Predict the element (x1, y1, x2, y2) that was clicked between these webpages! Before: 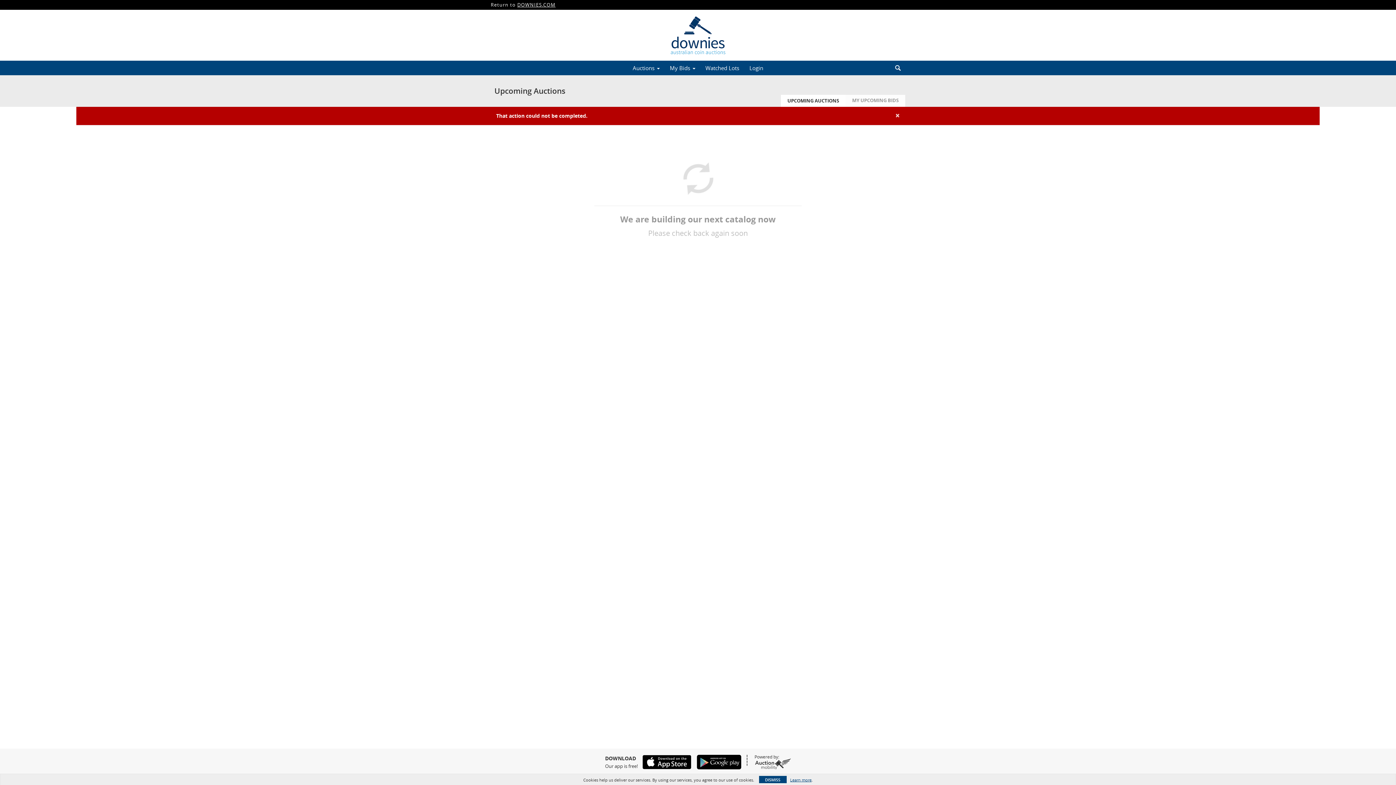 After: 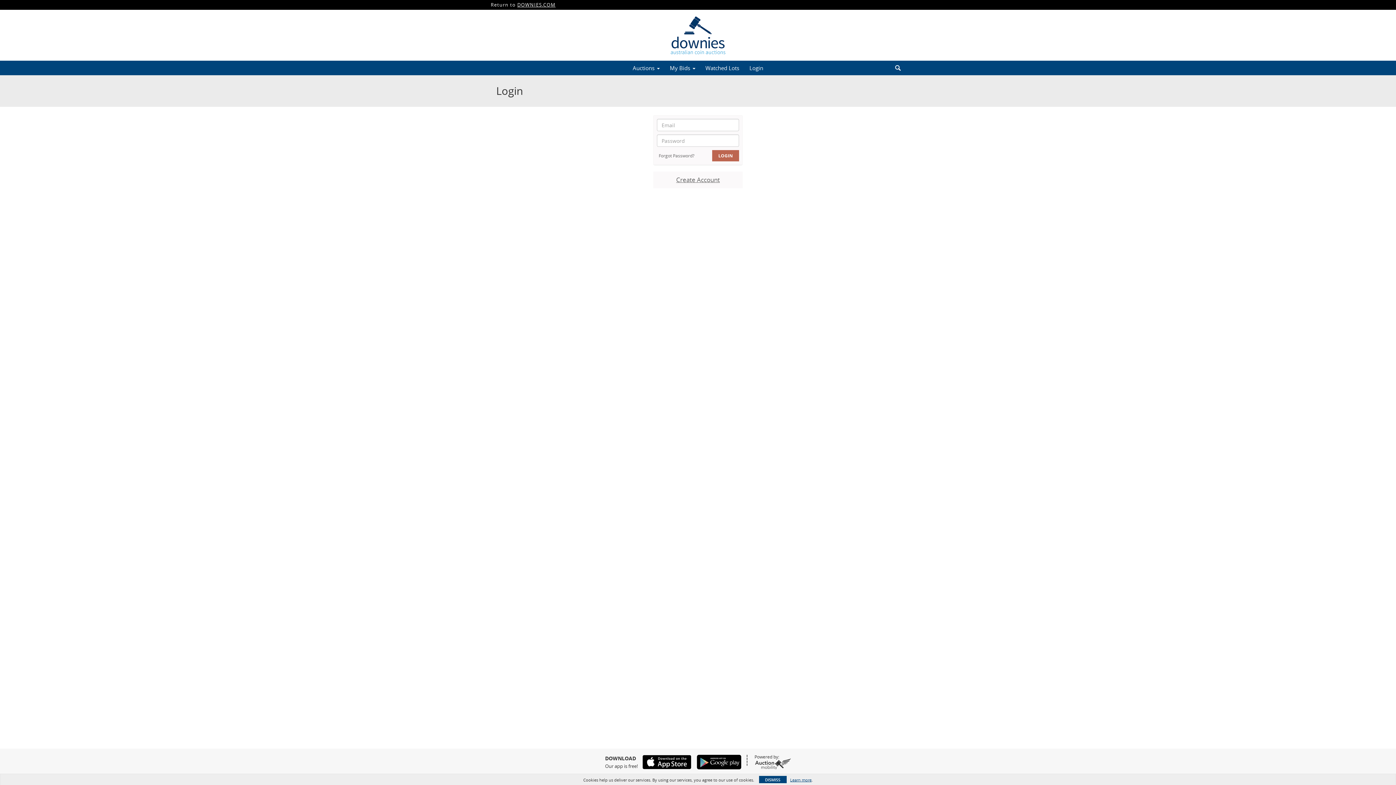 Action: bbox: (744, 62, 768, 73) label: Login